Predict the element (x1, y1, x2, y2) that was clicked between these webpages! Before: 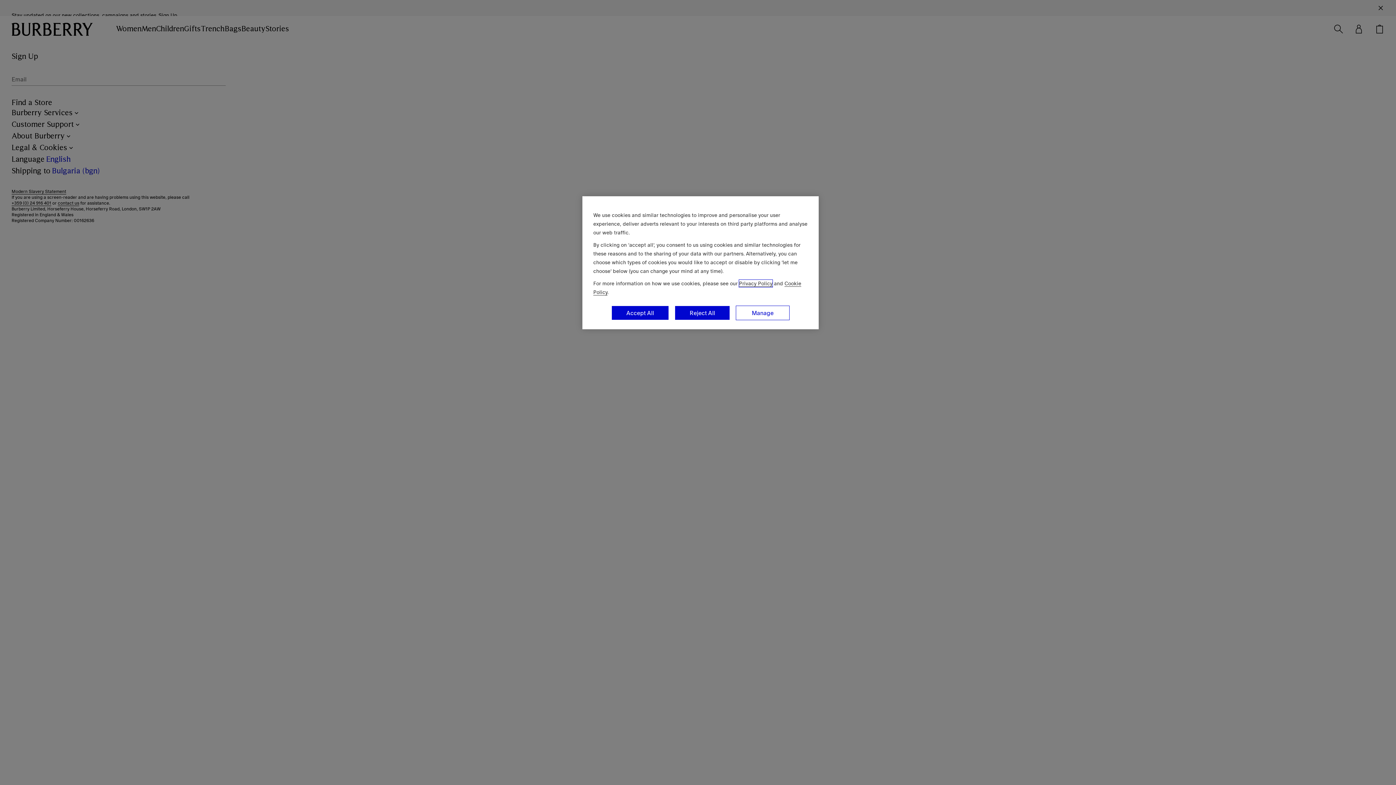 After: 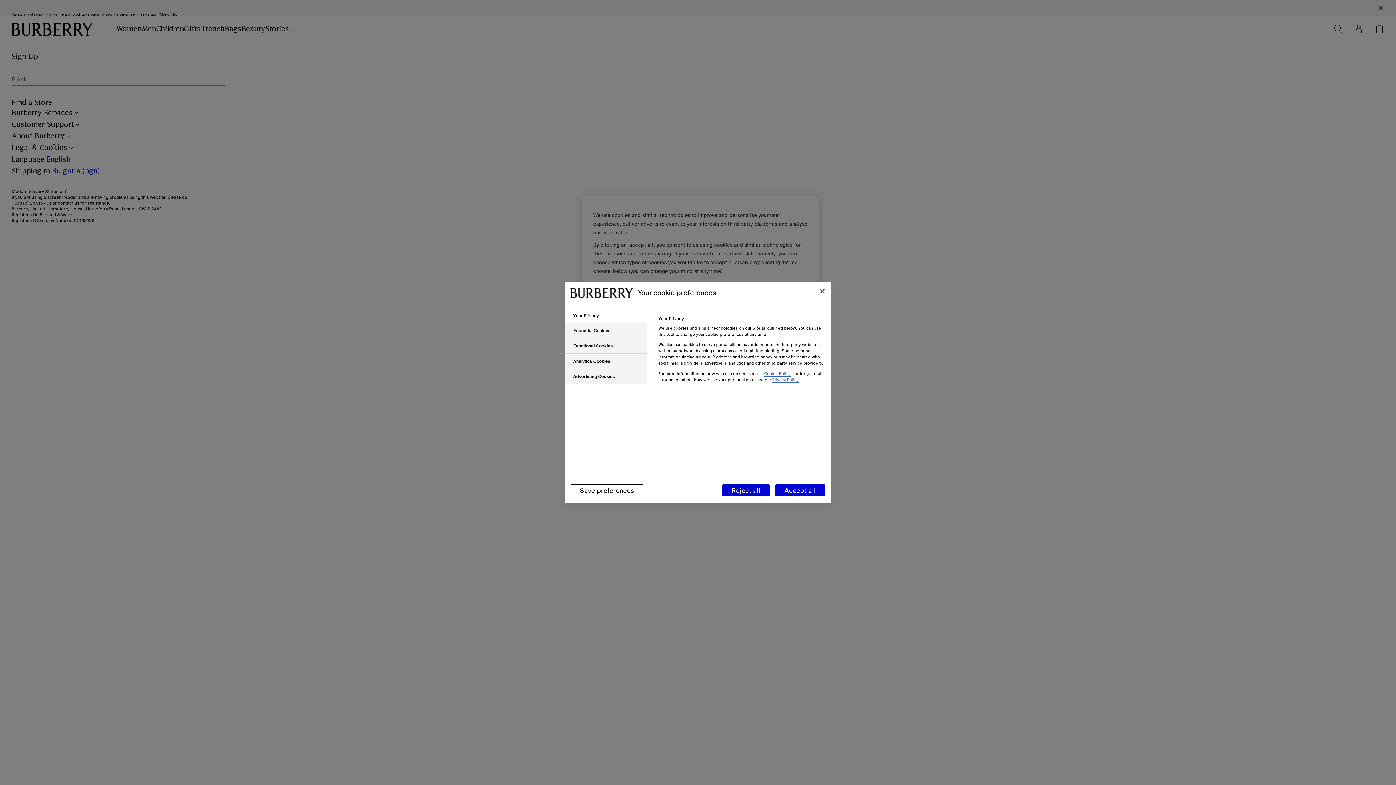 Action: bbox: (736, 305, 789, 320) label: Manage